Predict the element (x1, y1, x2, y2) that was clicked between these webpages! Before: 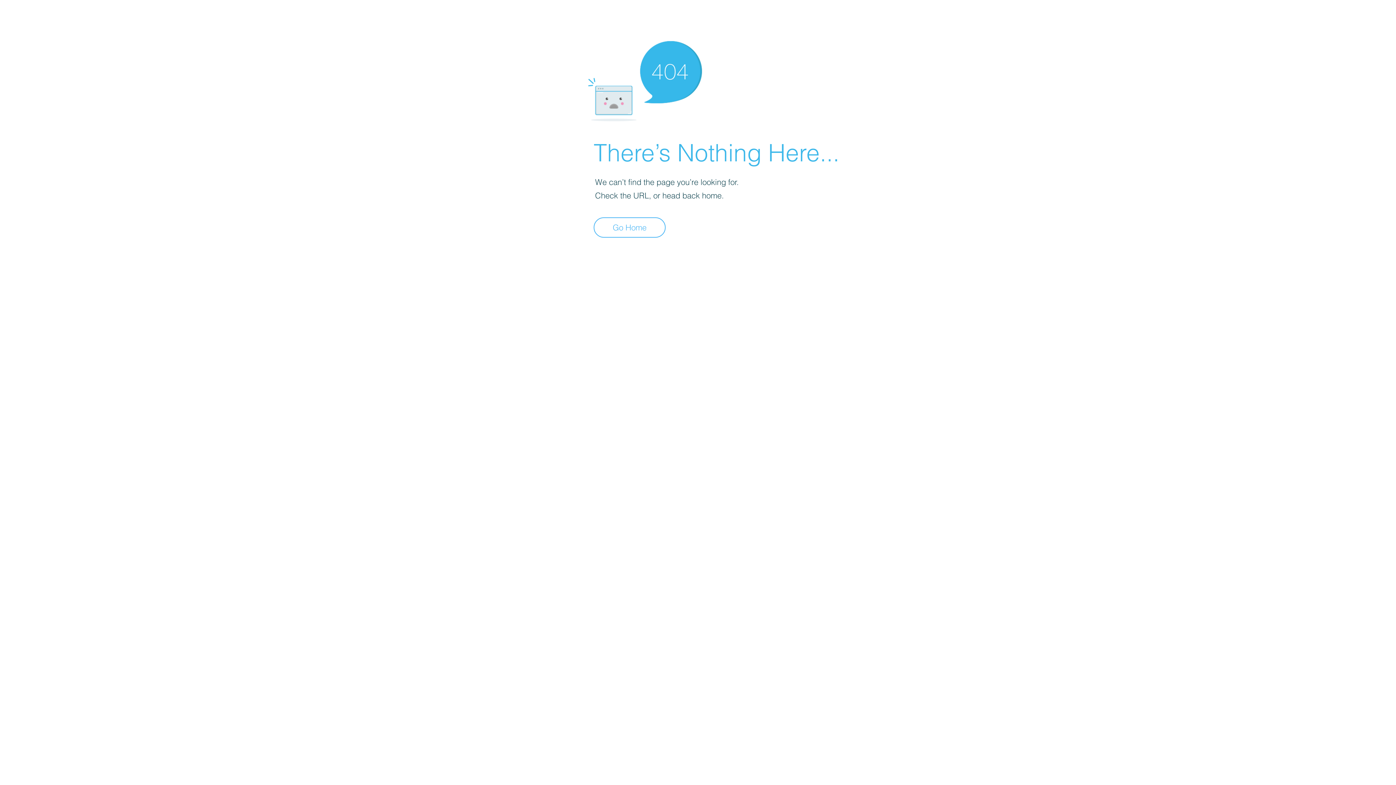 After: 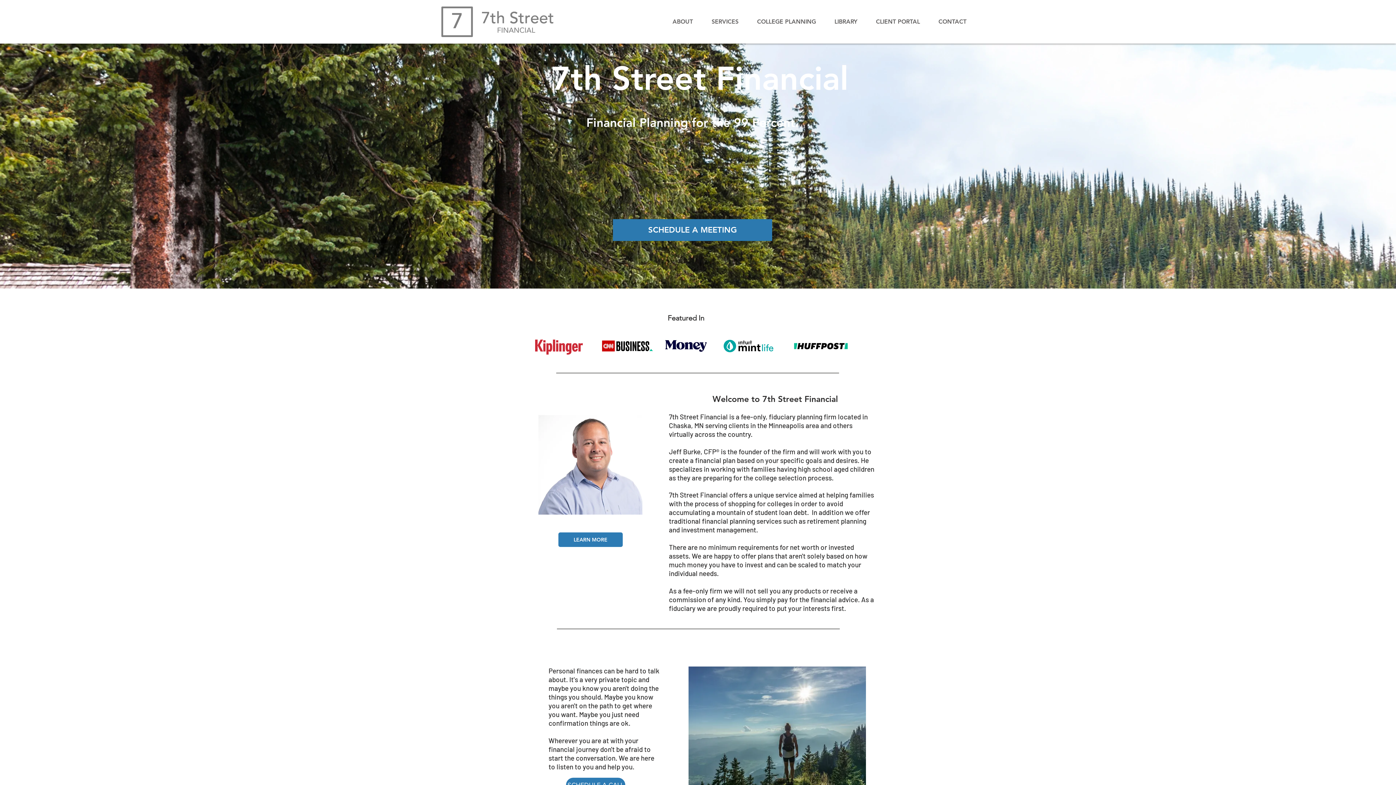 Action: label: Go Home bbox: (593, 217, 665, 237)